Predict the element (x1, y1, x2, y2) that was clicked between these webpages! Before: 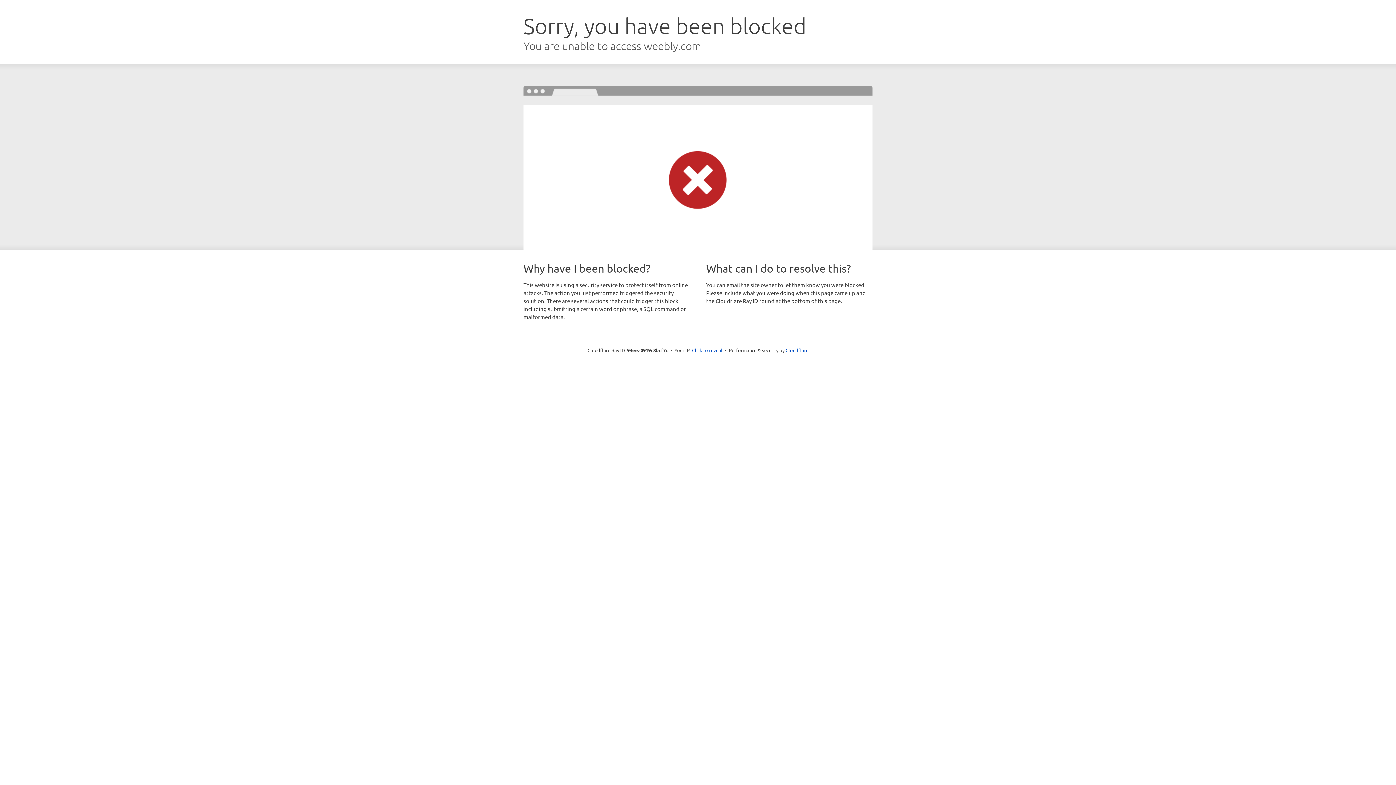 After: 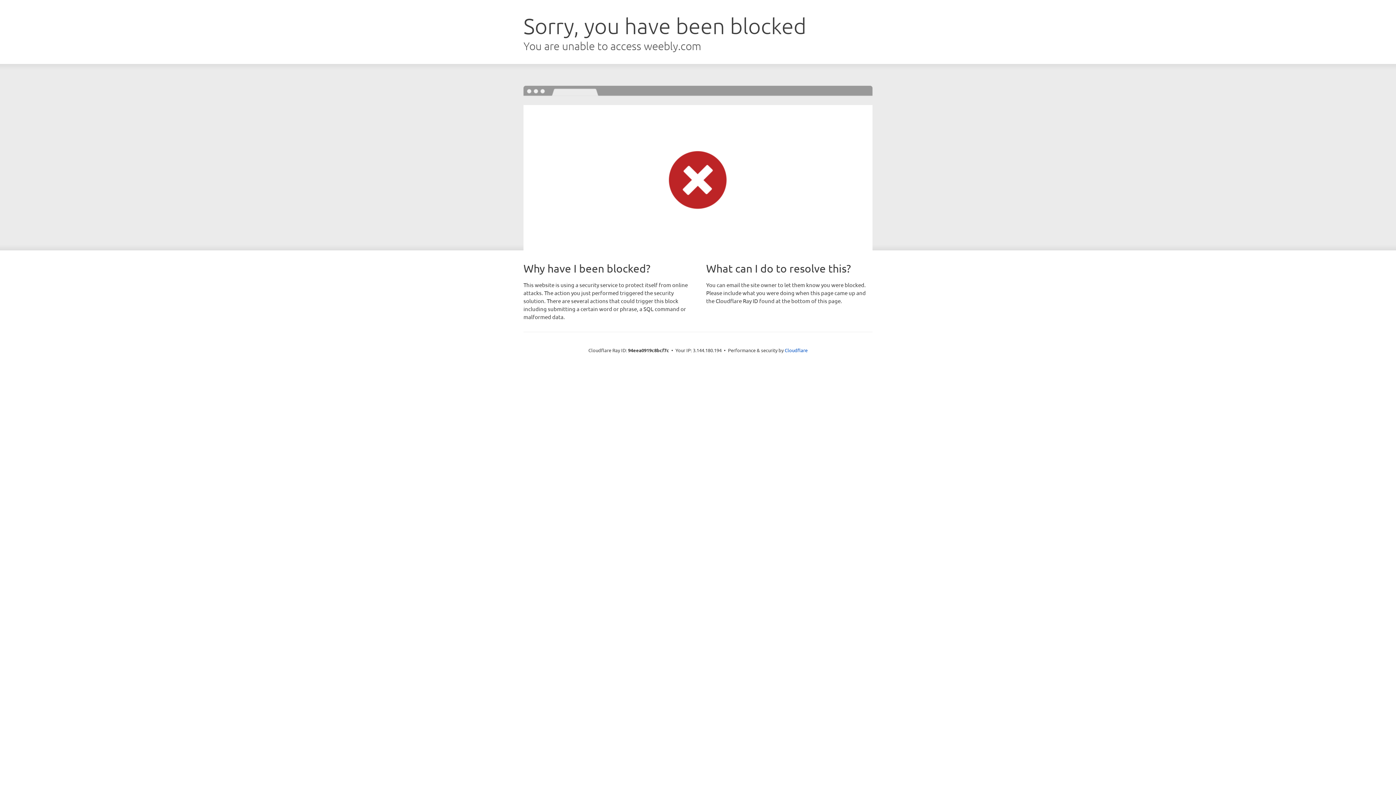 Action: bbox: (692, 346, 722, 353) label: Click to reveal